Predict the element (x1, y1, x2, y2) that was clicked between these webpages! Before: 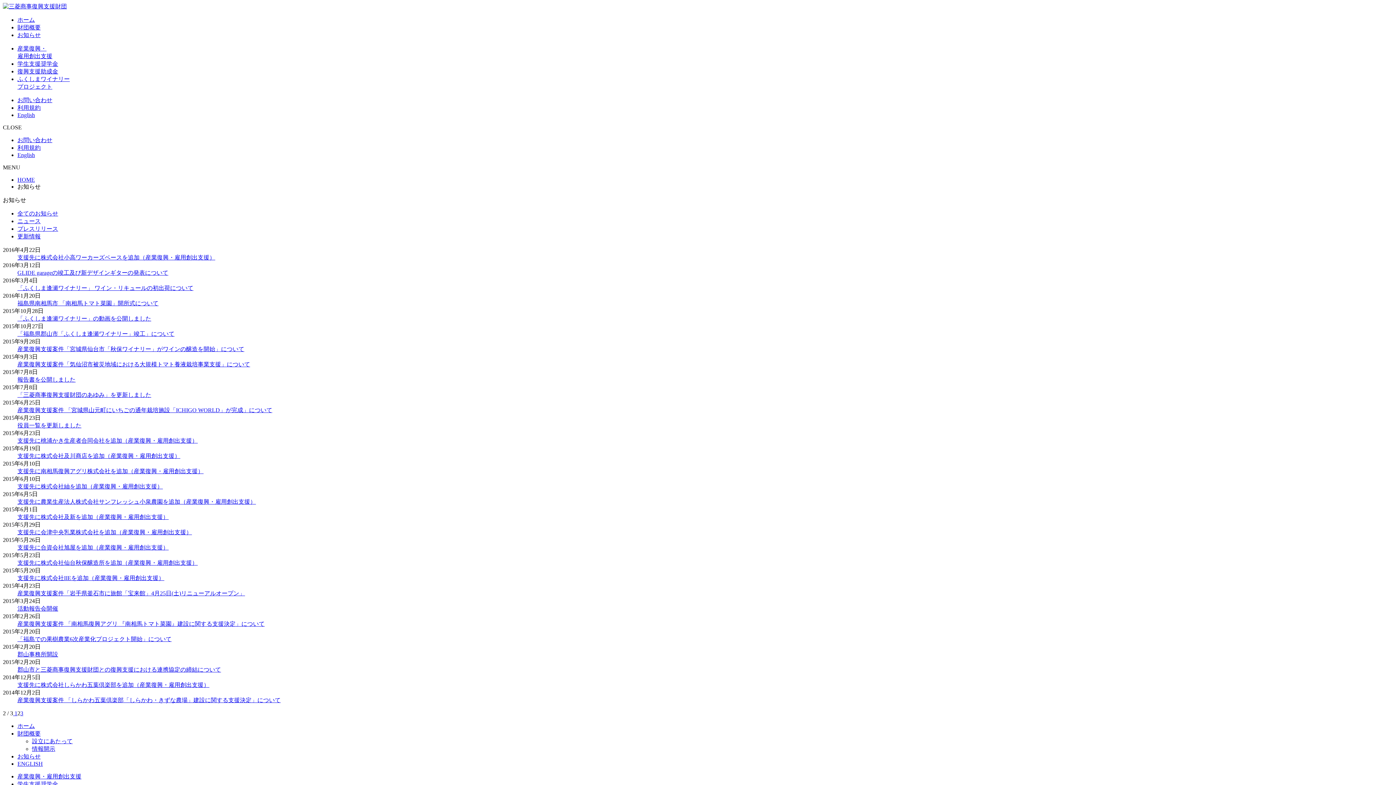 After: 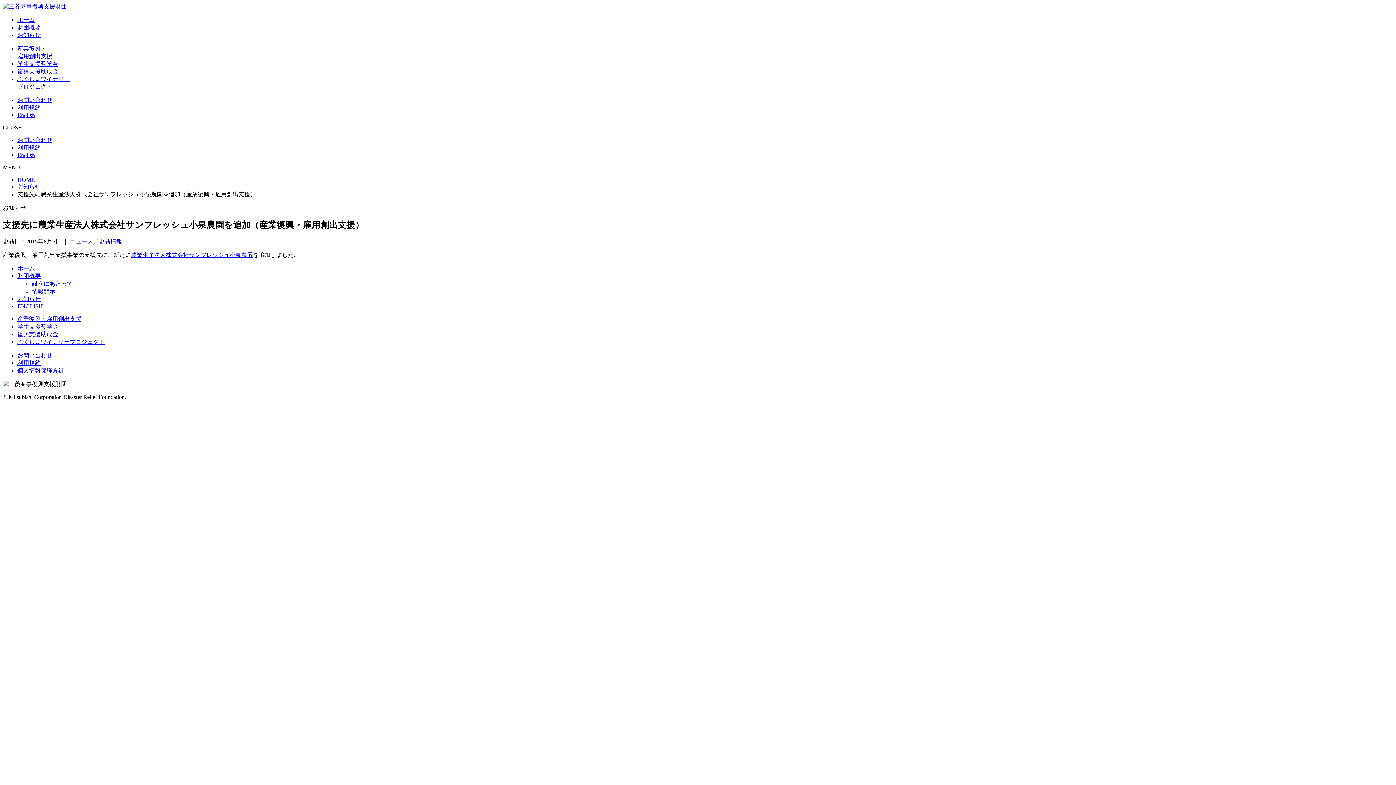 Action: bbox: (17, 498, 256, 505) label: 支援先に農業生産法人株式会社サンフレッシュ小泉農園を追加（産業復興・雇用創出支援）